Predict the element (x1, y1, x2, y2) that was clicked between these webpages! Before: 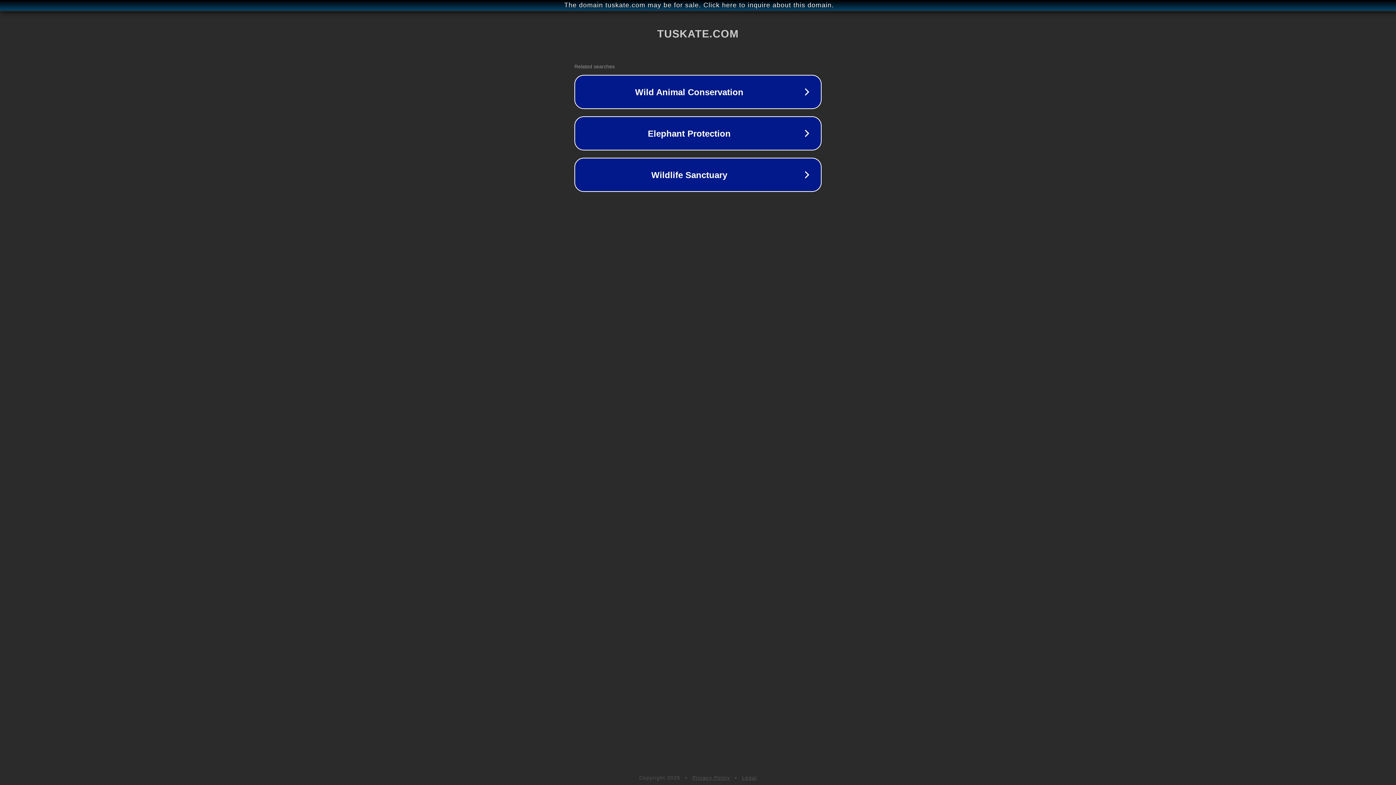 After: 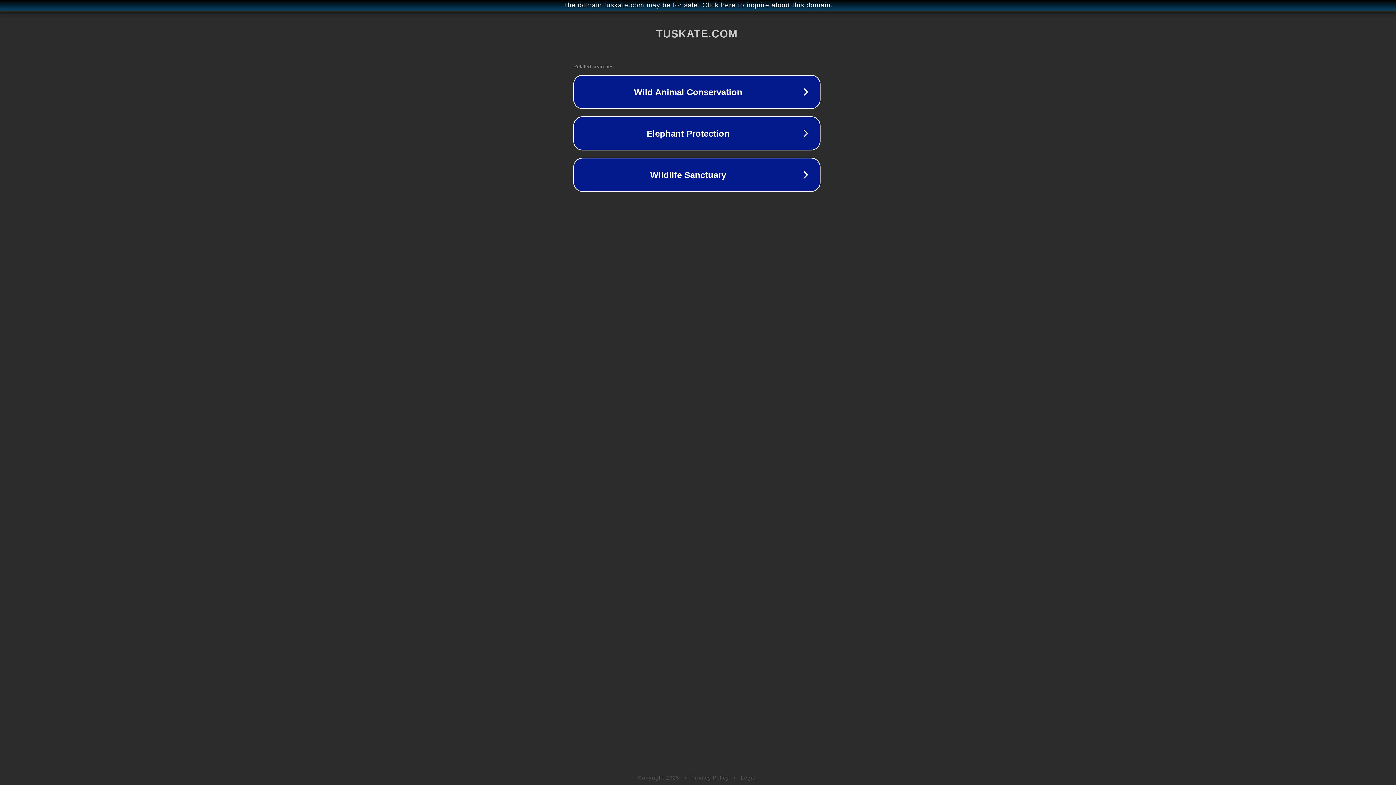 Action: label: The domain tuskate.com may be for sale. Click here to inquire about this domain. bbox: (1, 1, 1397, 9)